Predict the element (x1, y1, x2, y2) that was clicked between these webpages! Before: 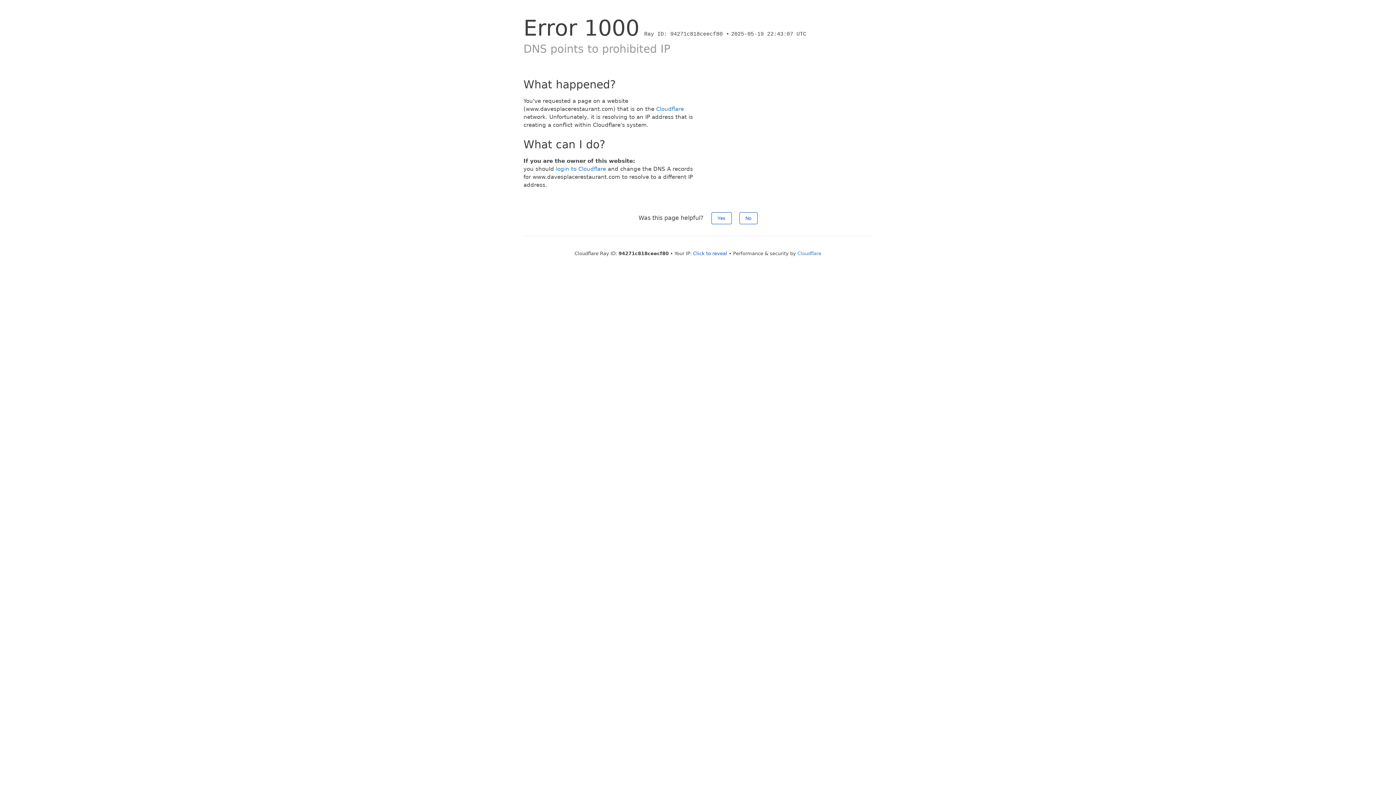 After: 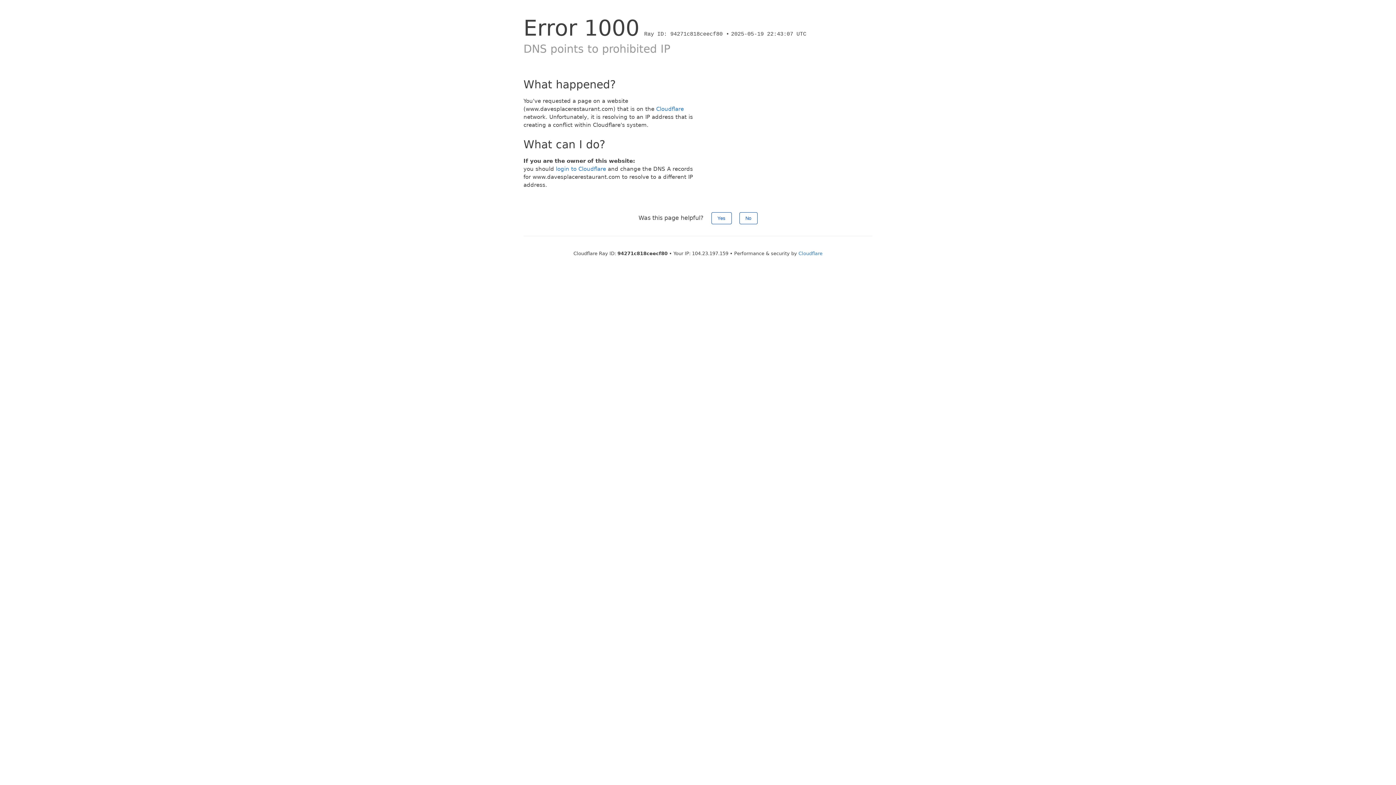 Action: label: Click to reveal bbox: (693, 250, 727, 256)